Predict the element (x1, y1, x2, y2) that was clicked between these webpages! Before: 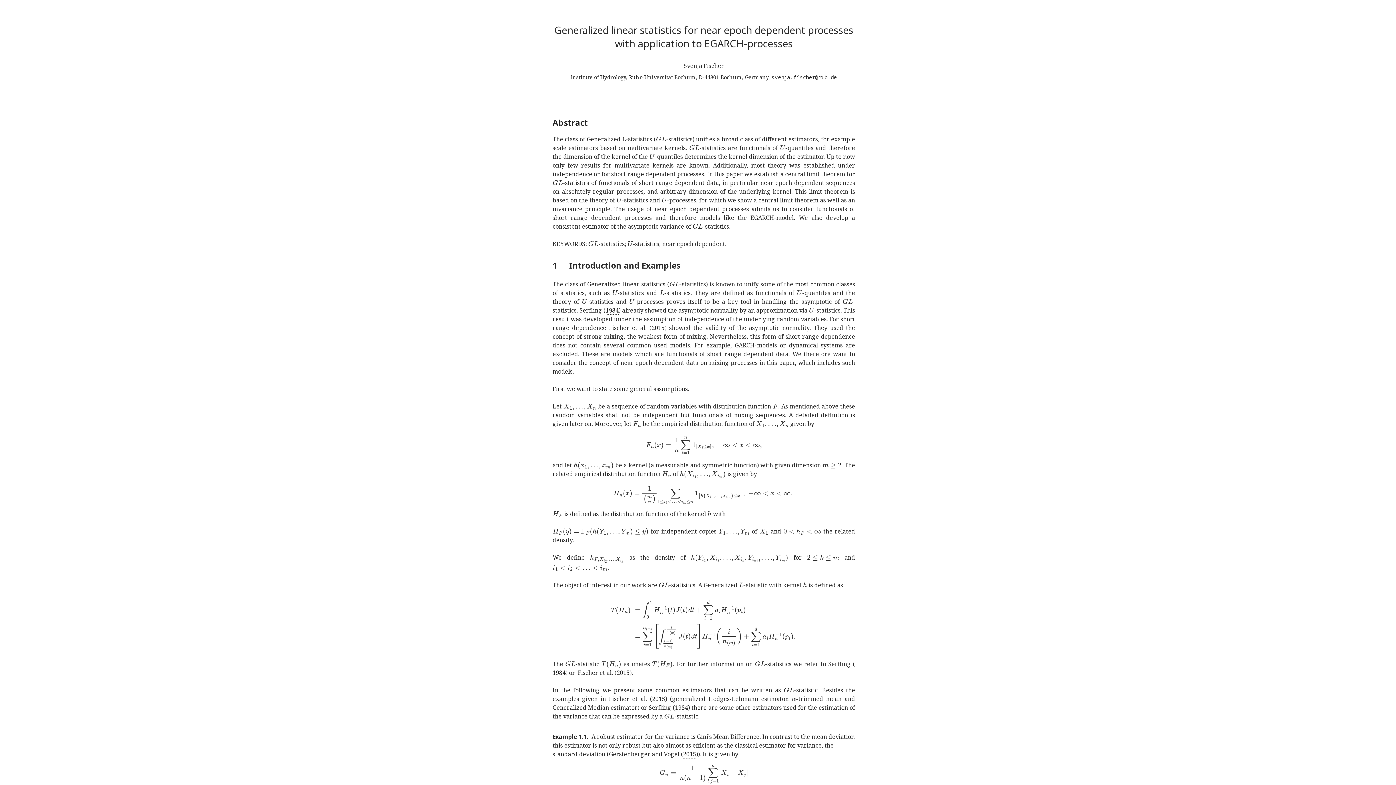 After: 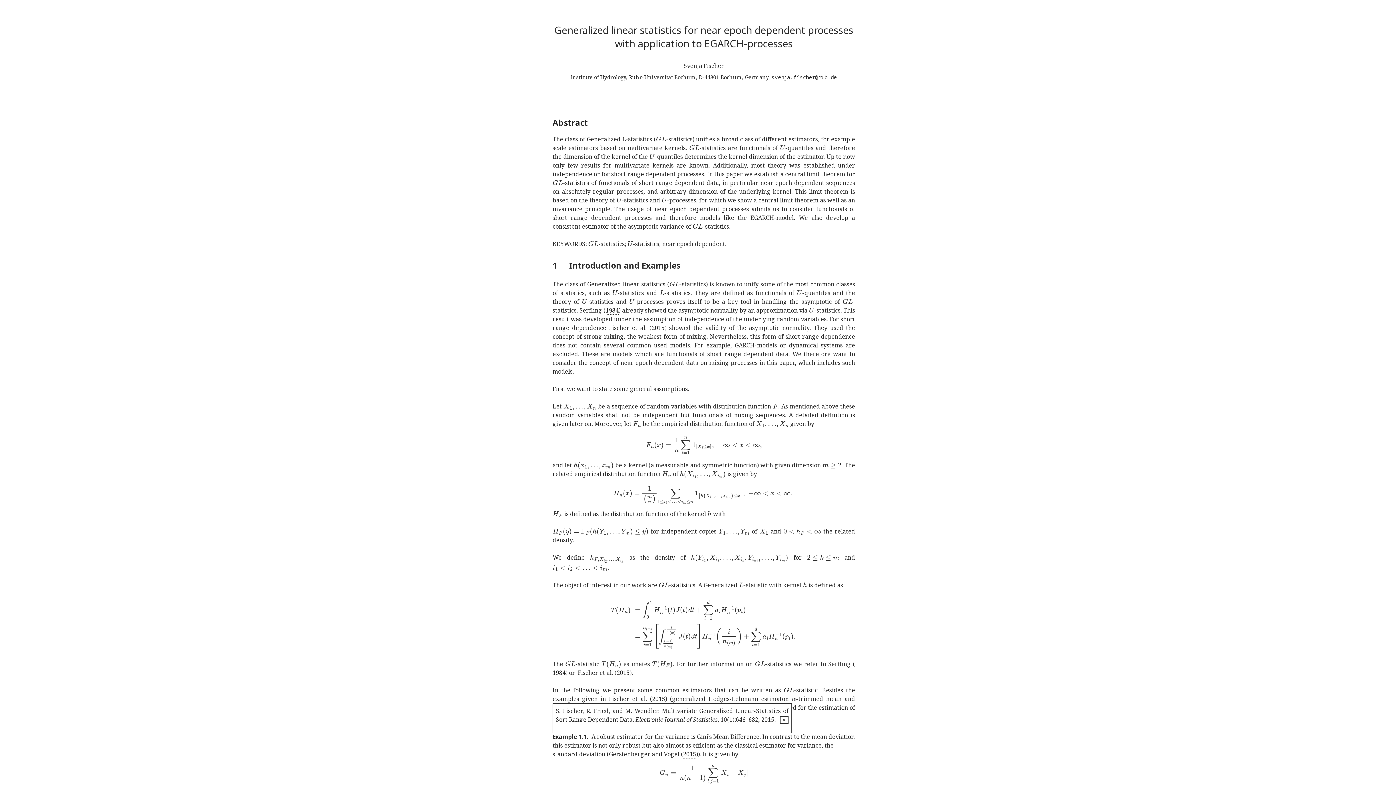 Action: bbox: (652, 695, 665, 703) label: 2015